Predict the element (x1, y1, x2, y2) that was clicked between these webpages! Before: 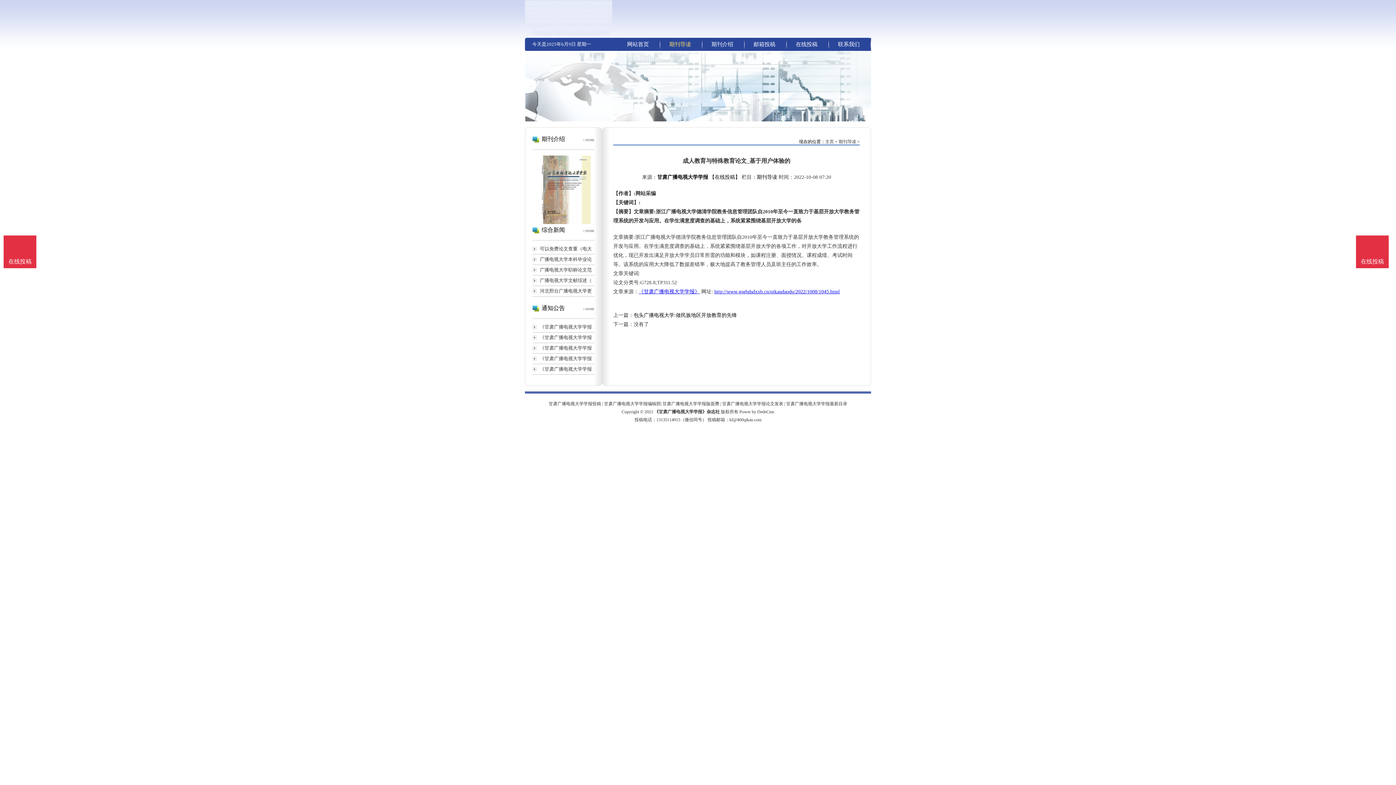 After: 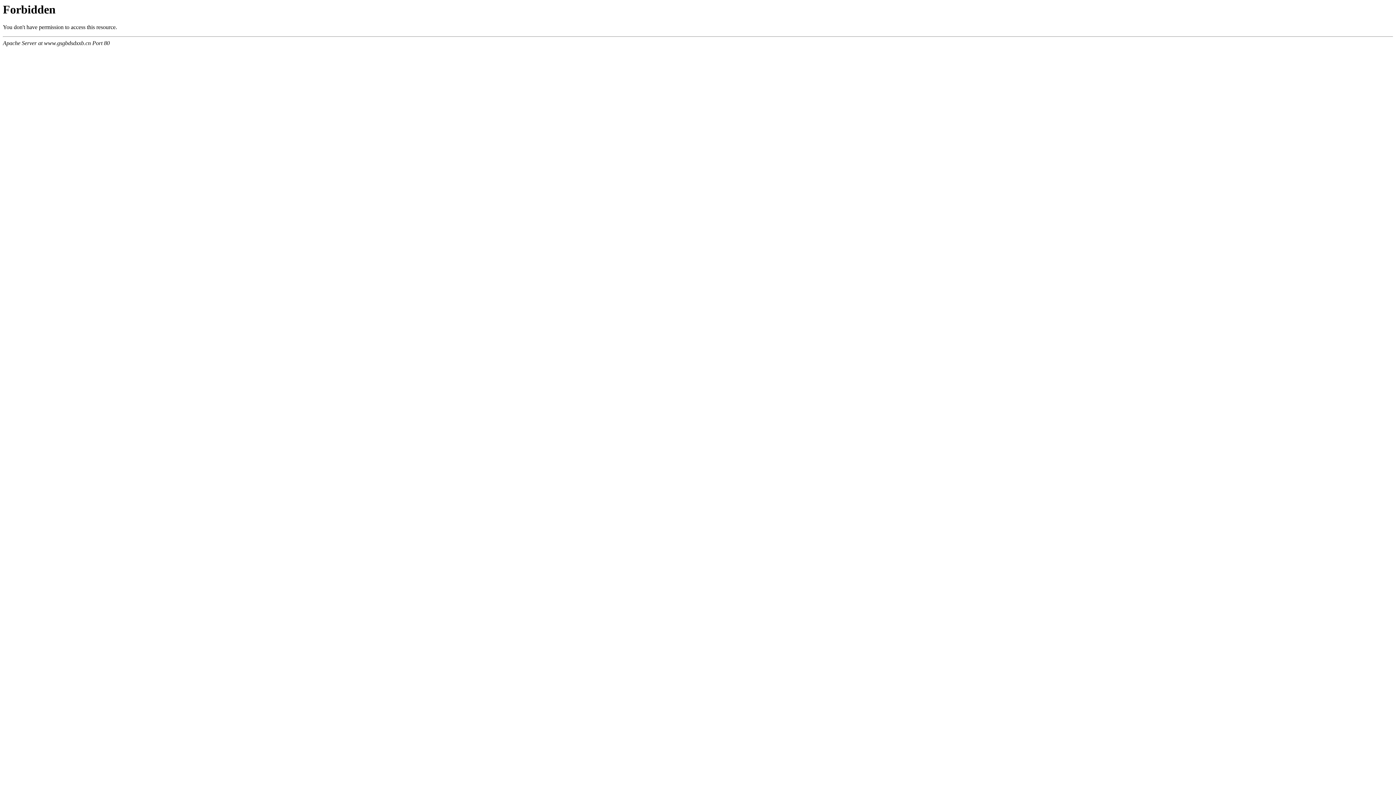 Action: bbox: (582, 227, 594, 233)